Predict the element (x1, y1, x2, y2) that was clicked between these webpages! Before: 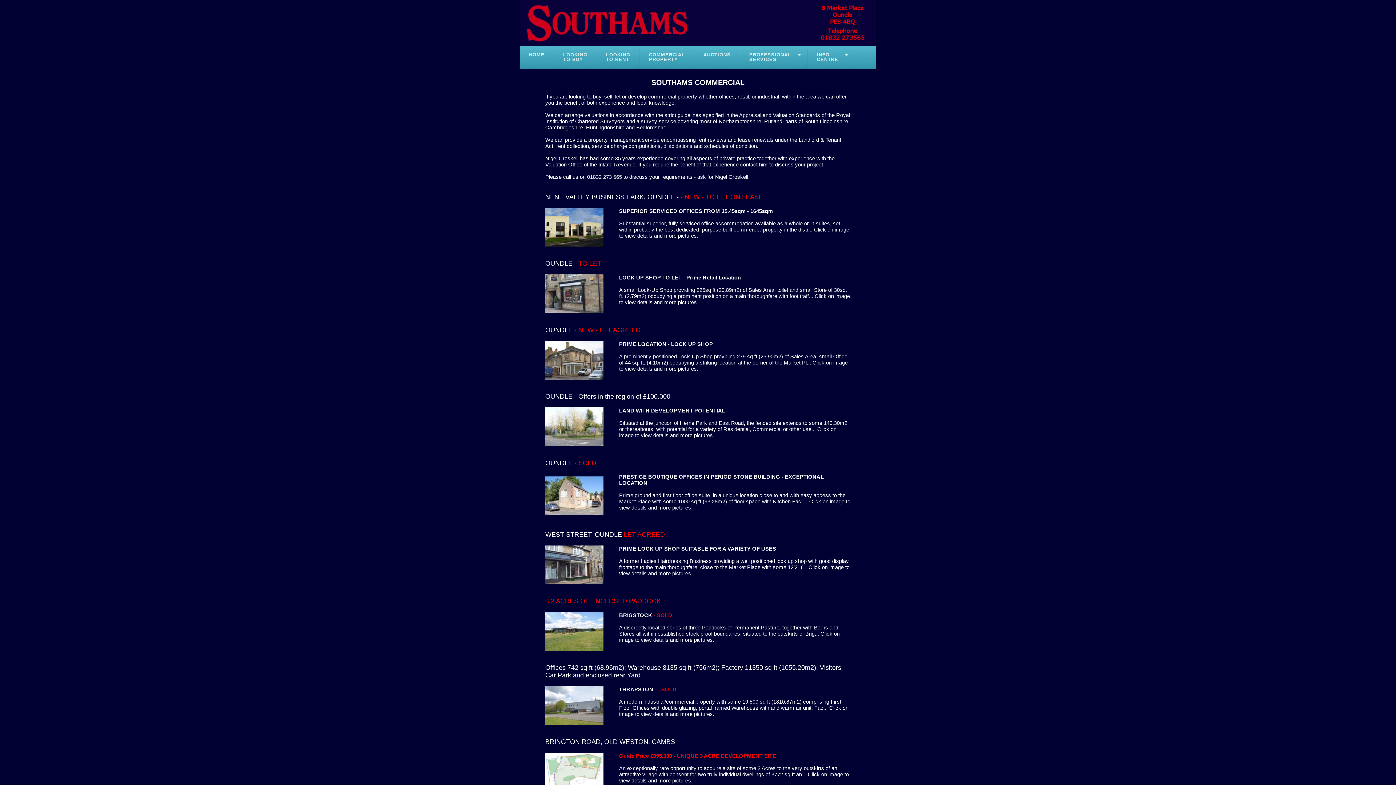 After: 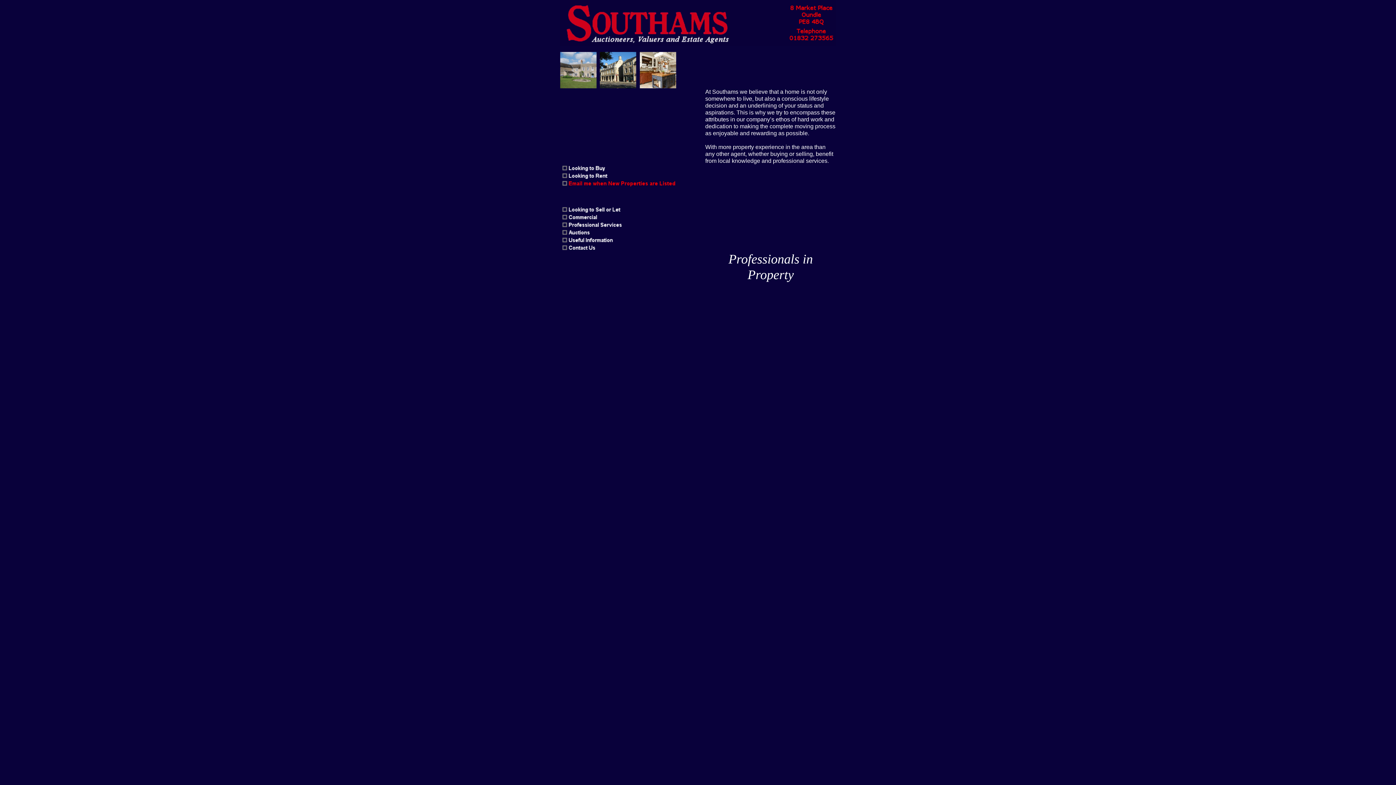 Action: bbox: (520, 45, 554, 64) label: HOME